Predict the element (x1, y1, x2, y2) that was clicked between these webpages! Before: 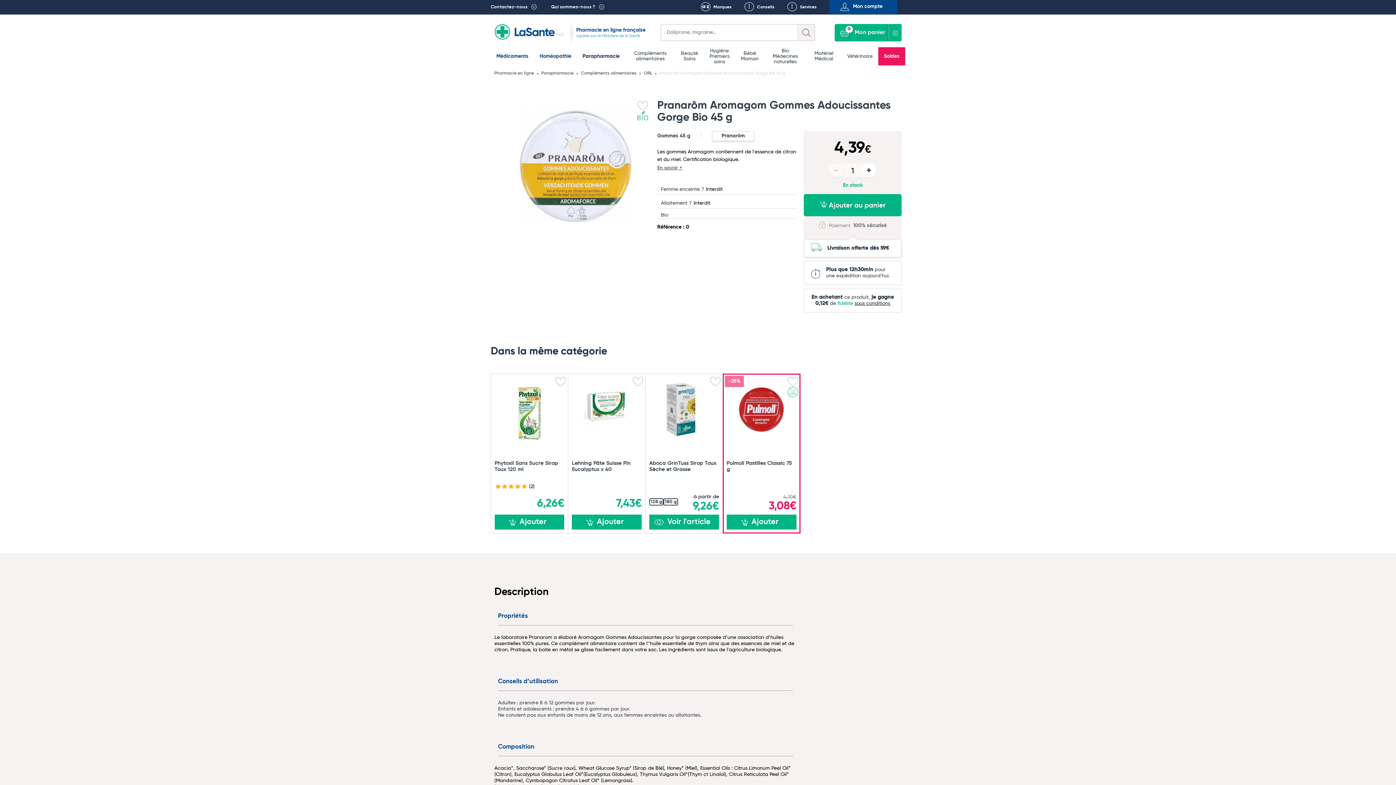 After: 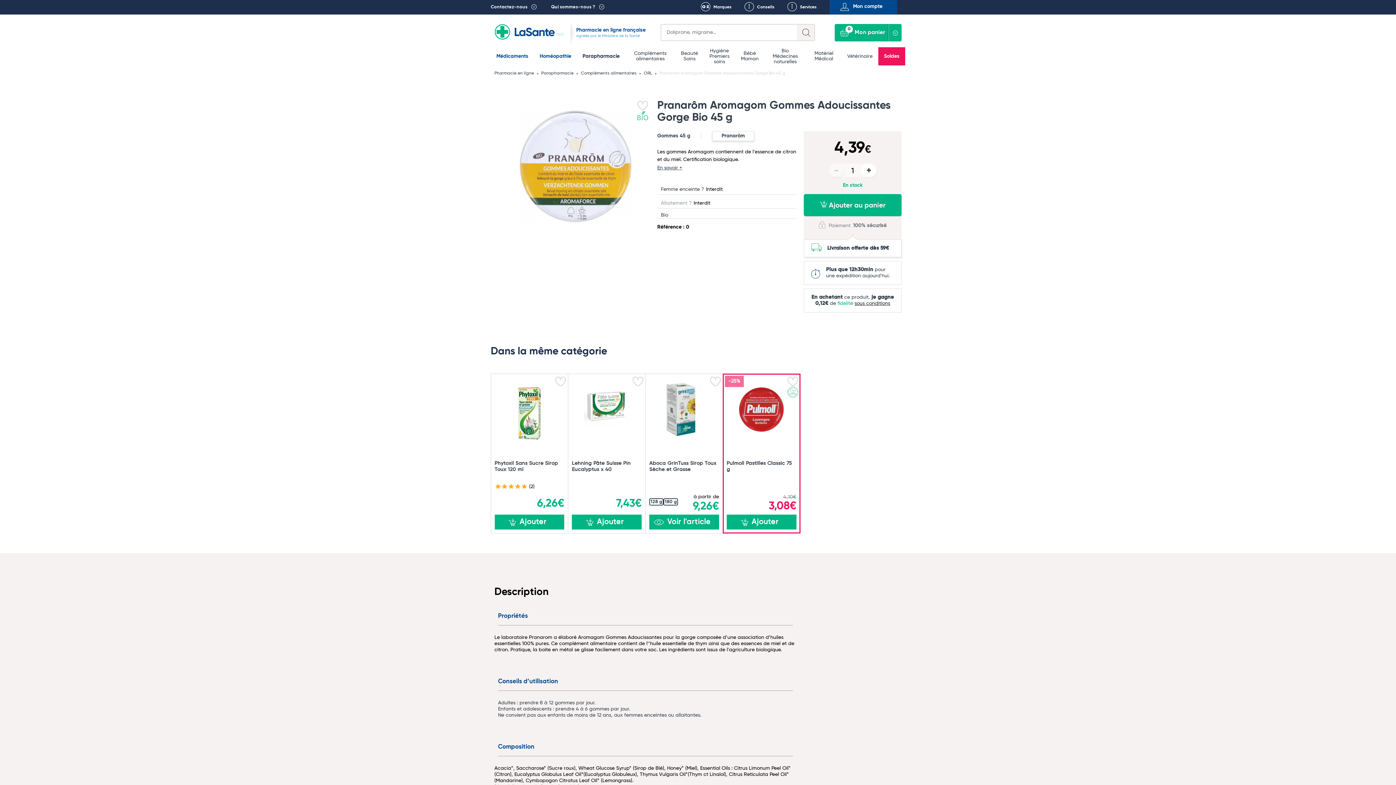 Action: label: Allaitement ? bbox: (661, 200, 692, 206)